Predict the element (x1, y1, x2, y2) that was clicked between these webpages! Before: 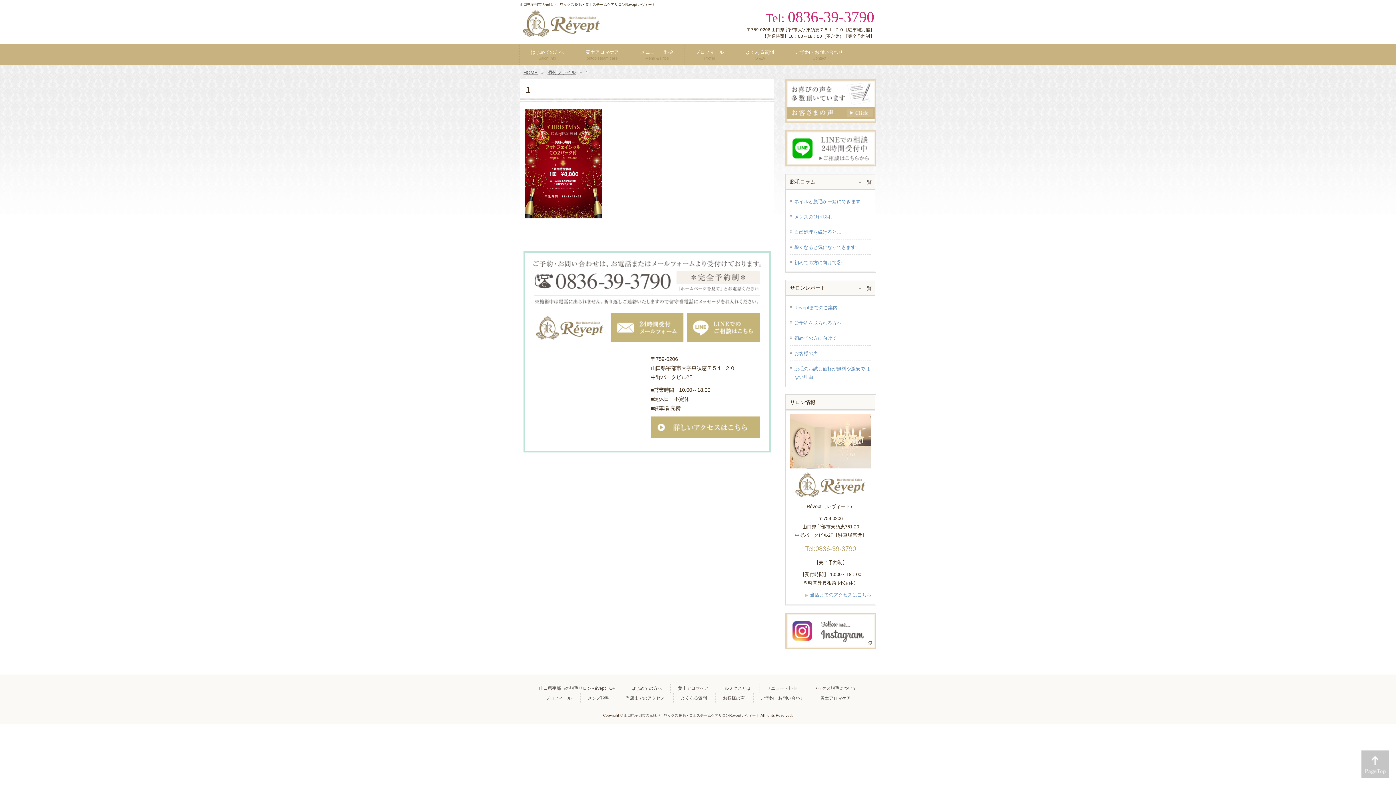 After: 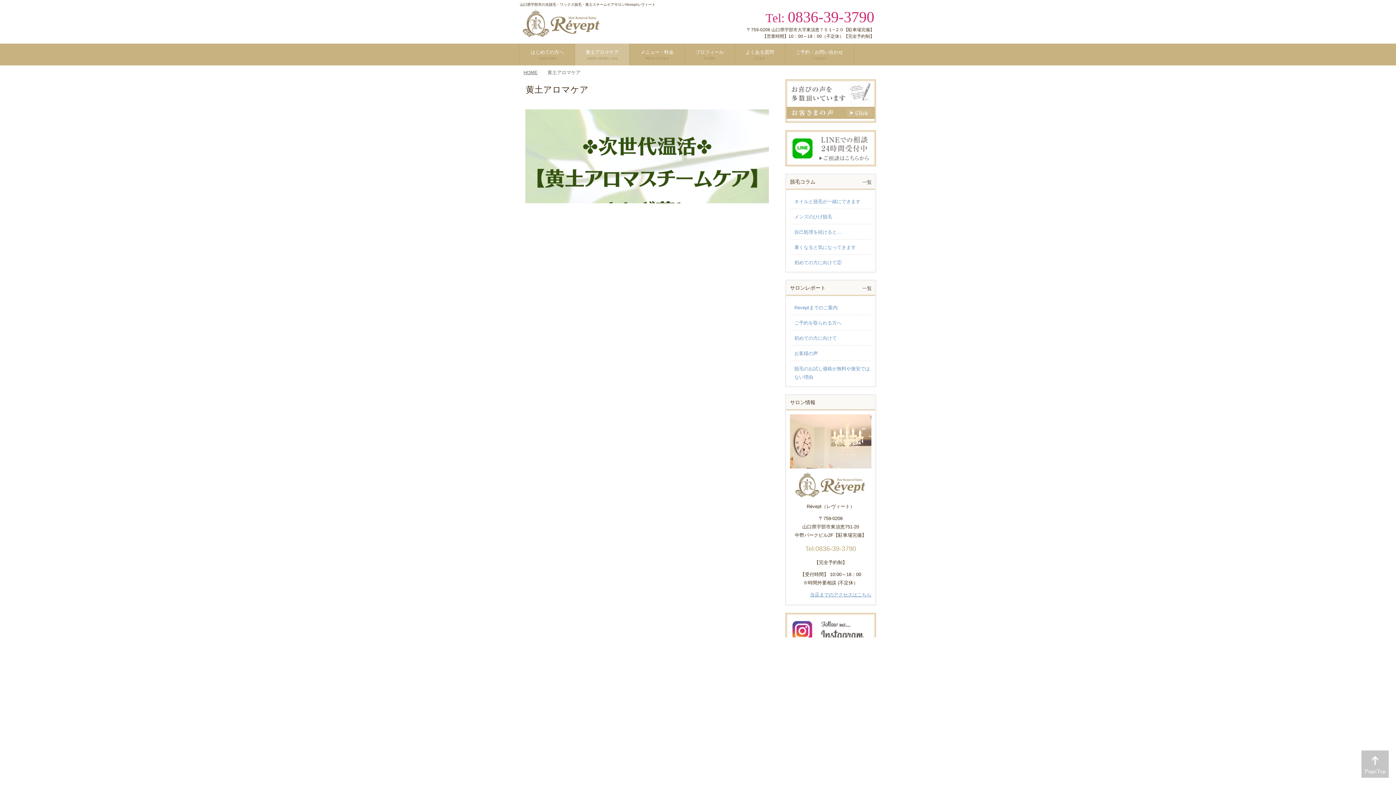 Action: label: 黄土アロマケア bbox: (820, 696, 851, 701)